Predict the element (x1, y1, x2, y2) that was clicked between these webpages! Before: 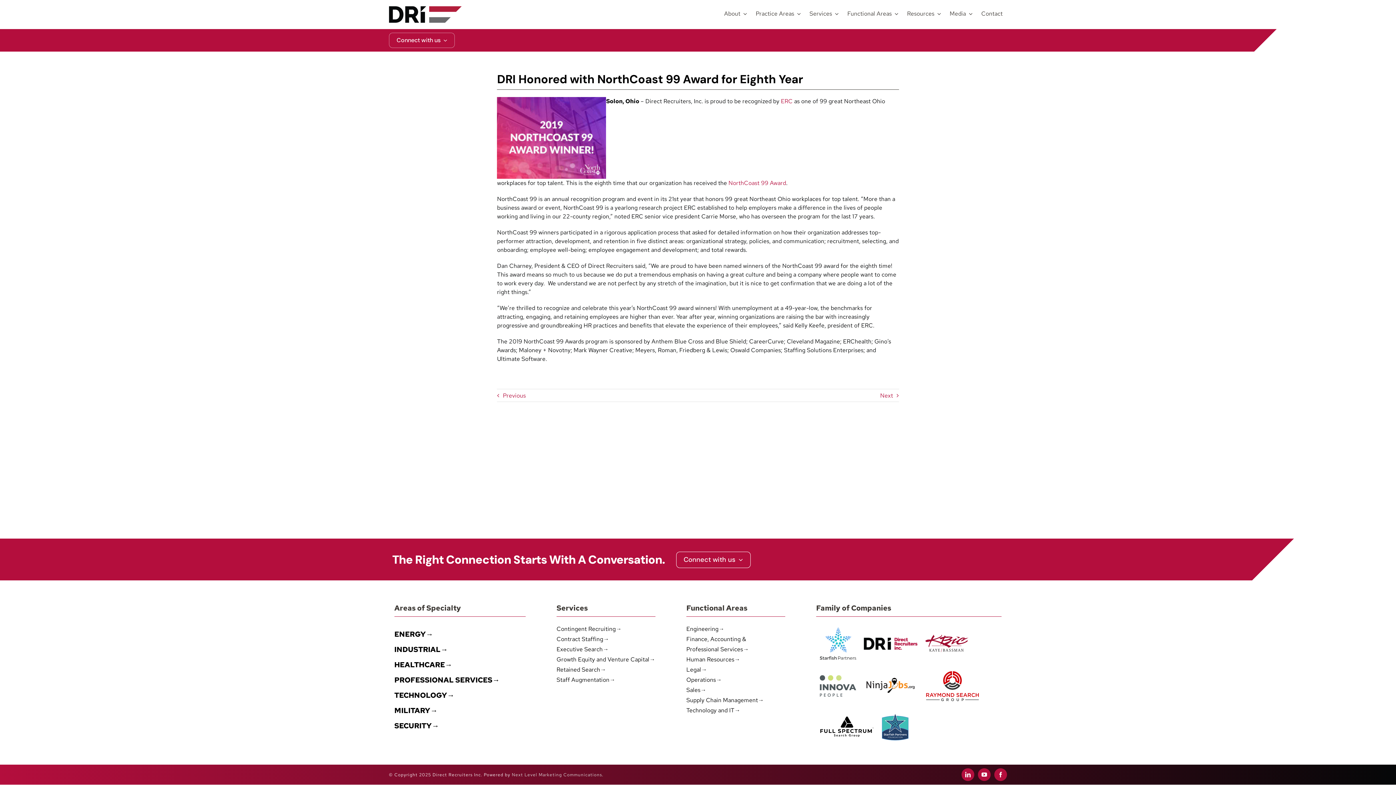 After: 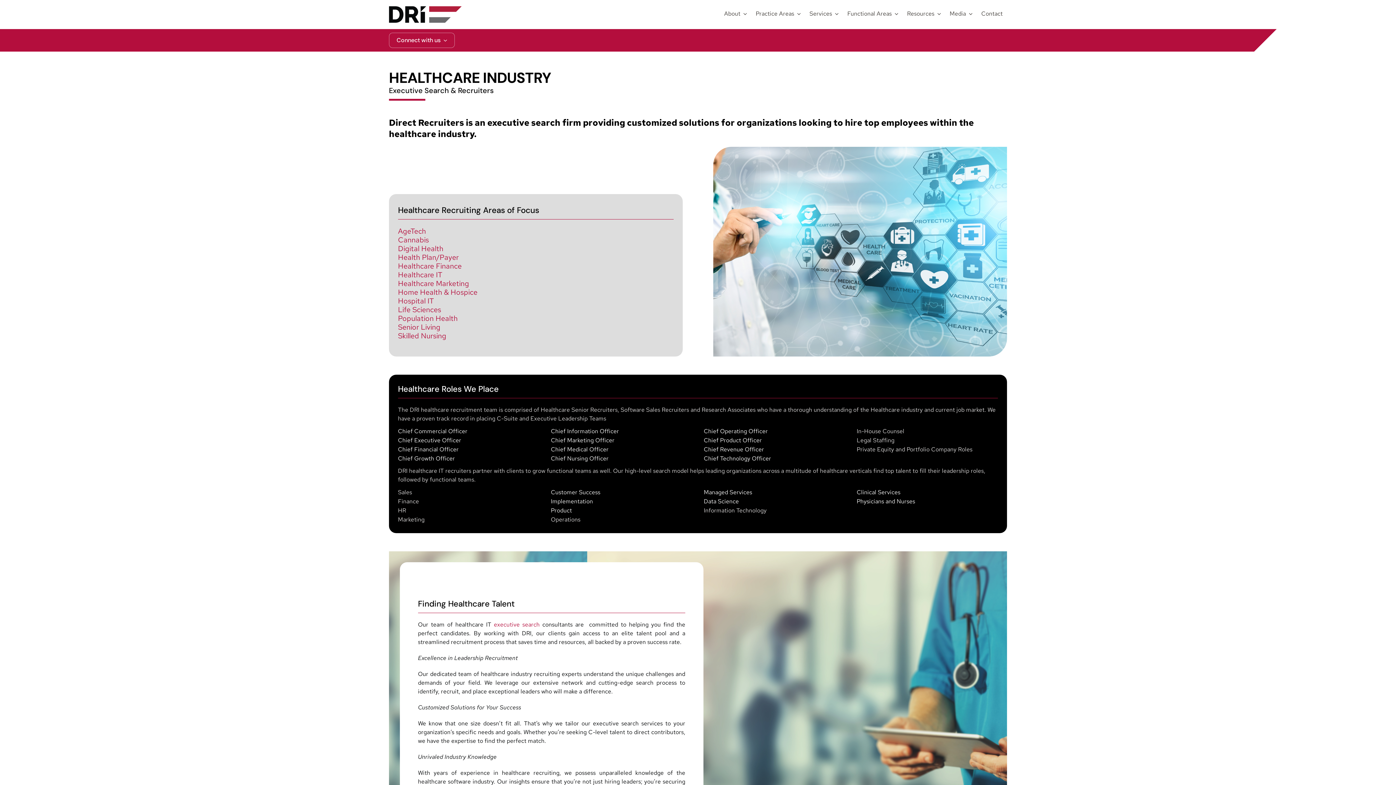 Action: label: HEALTHCARE→ bbox: (394, 661, 452, 669)